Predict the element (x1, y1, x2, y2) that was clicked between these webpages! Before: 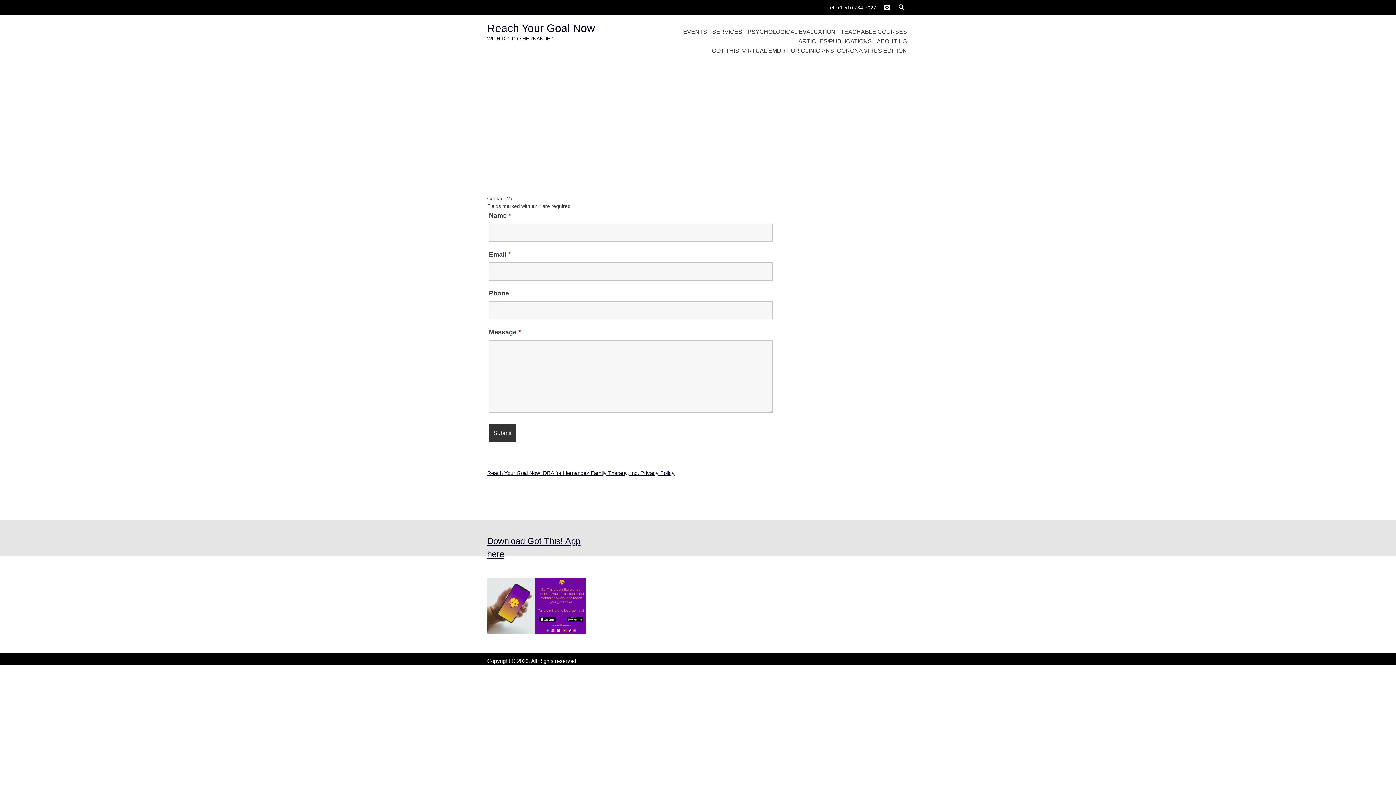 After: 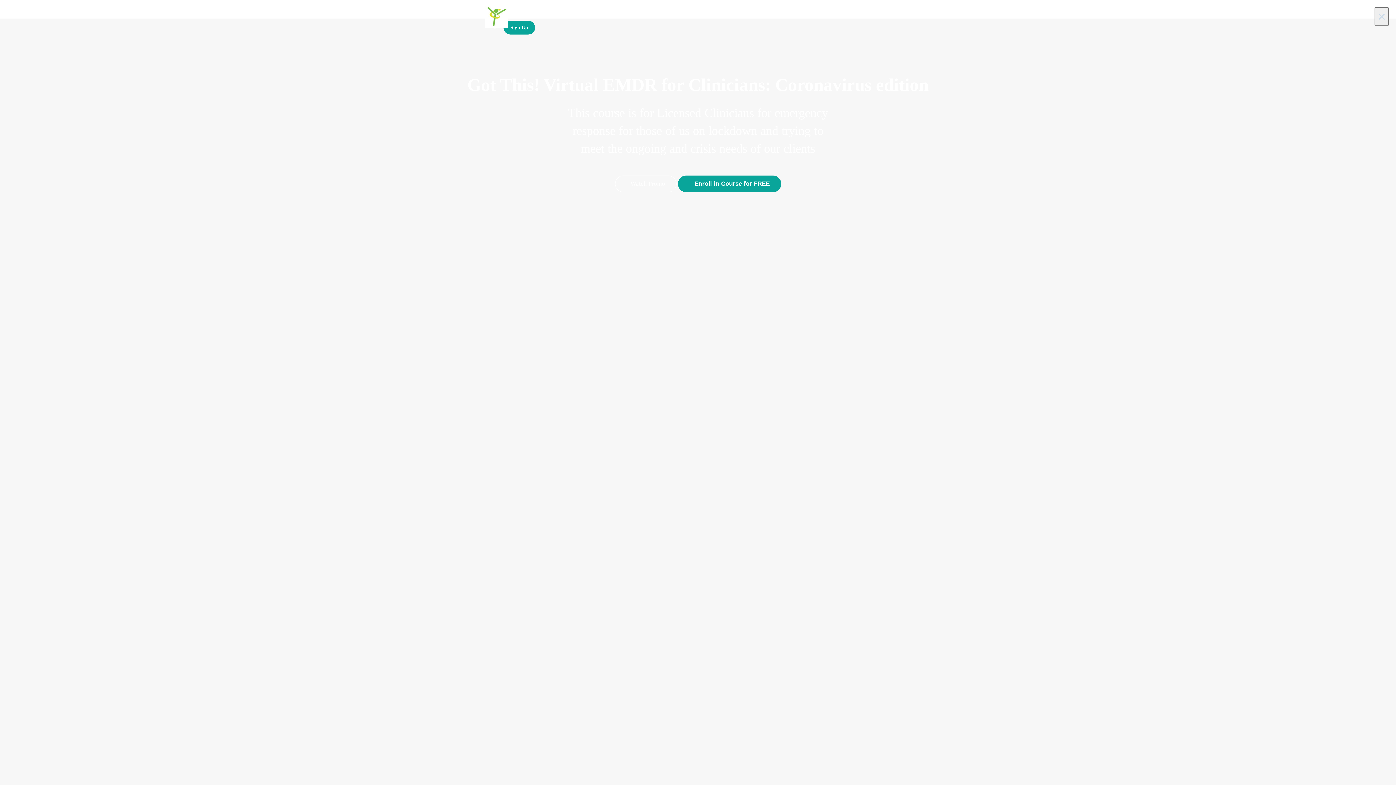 Action: bbox: (710, 46, 909, 55) label: GOT THIS! VIRTUAL EMDR FOR CLINICIANS: CORONA VIRUS EDITION